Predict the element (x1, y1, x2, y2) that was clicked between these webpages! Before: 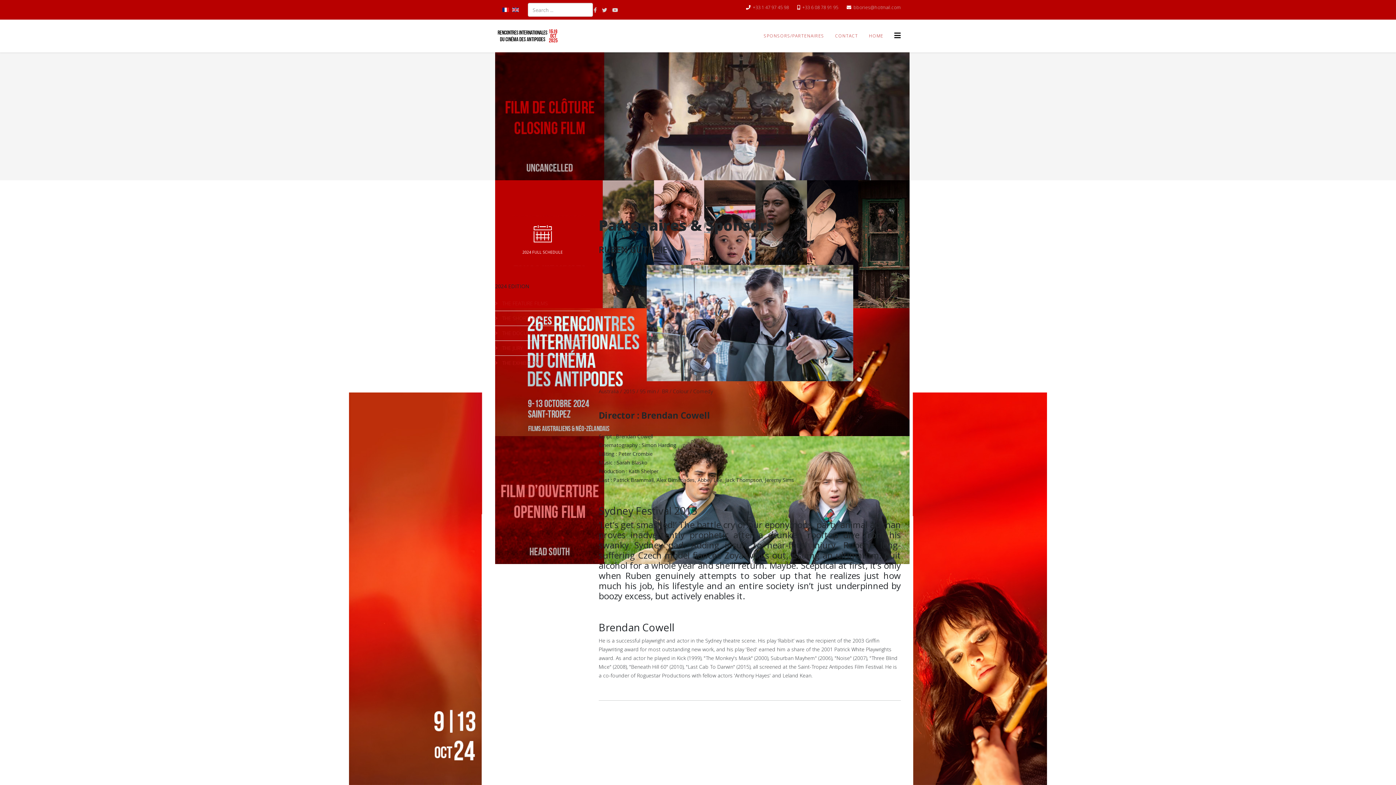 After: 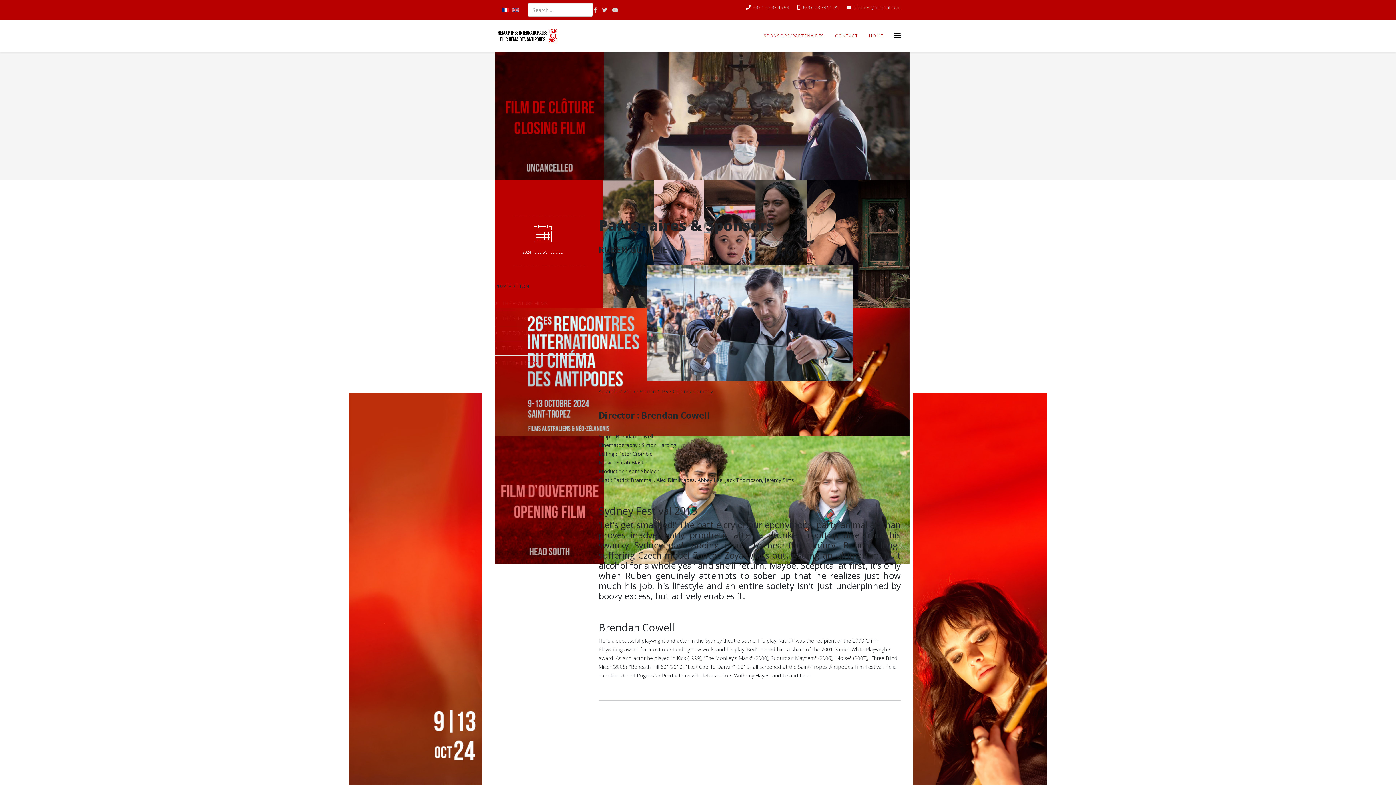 Action: label: youtube bbox: (612, 6, 618, 13)